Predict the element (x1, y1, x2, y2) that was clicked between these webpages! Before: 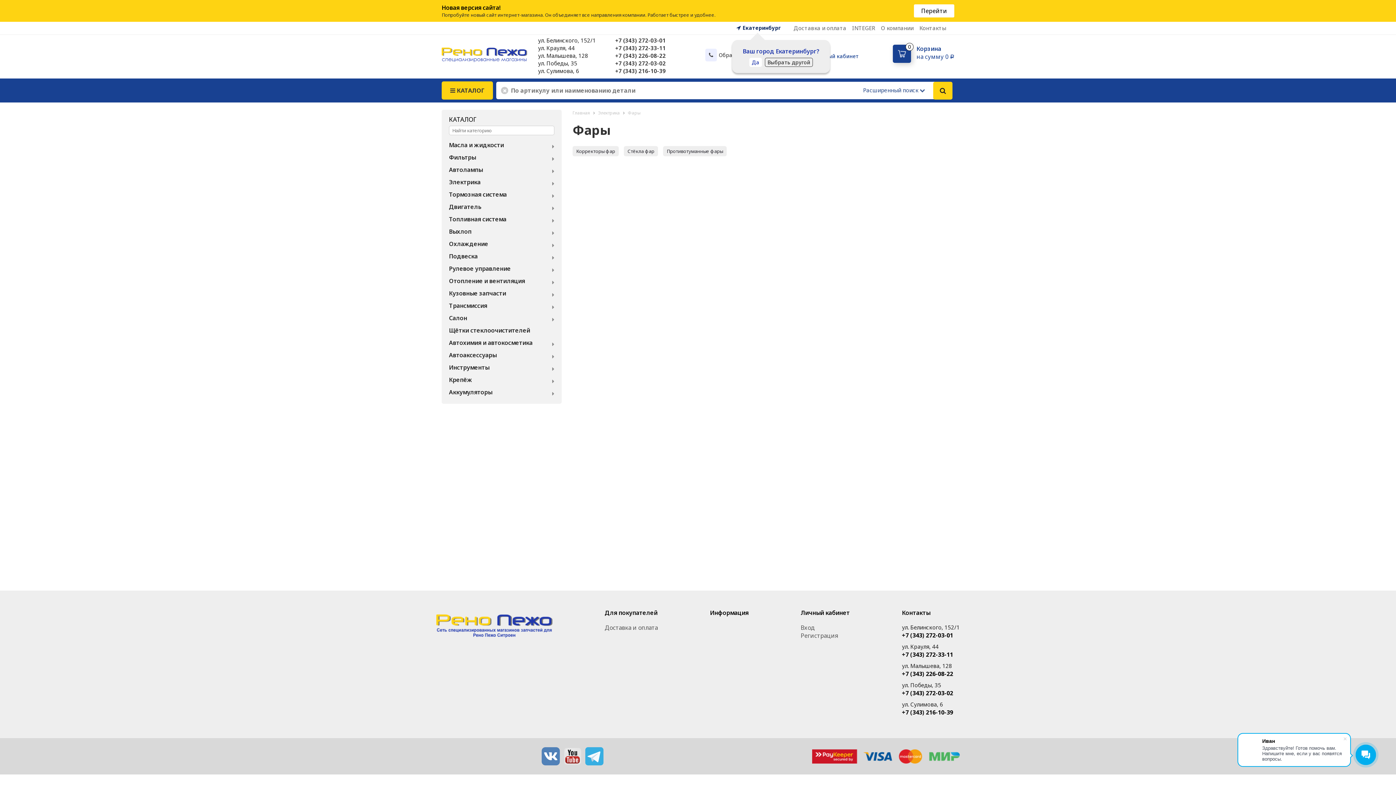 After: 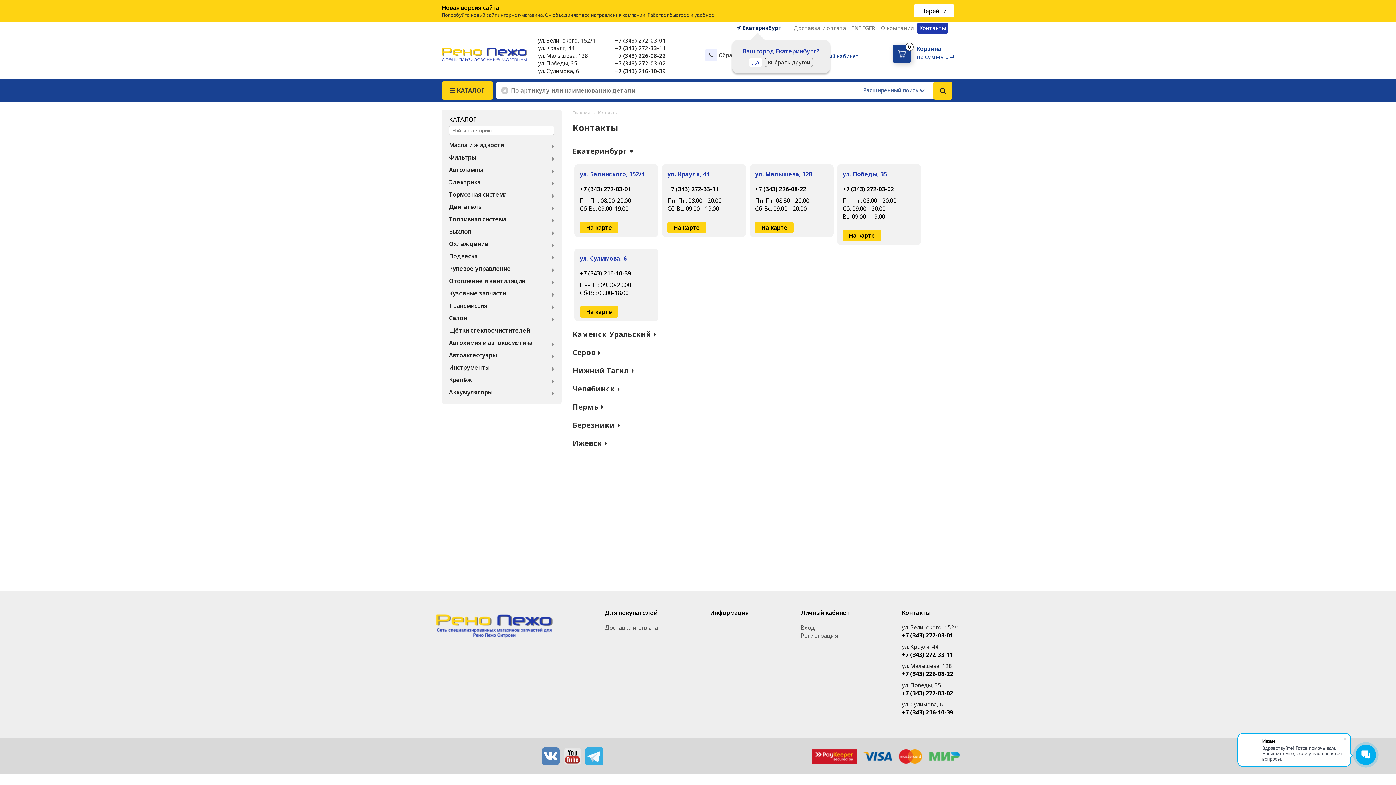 Action: label: Контакты bbox: (917, 22, 948, 33)